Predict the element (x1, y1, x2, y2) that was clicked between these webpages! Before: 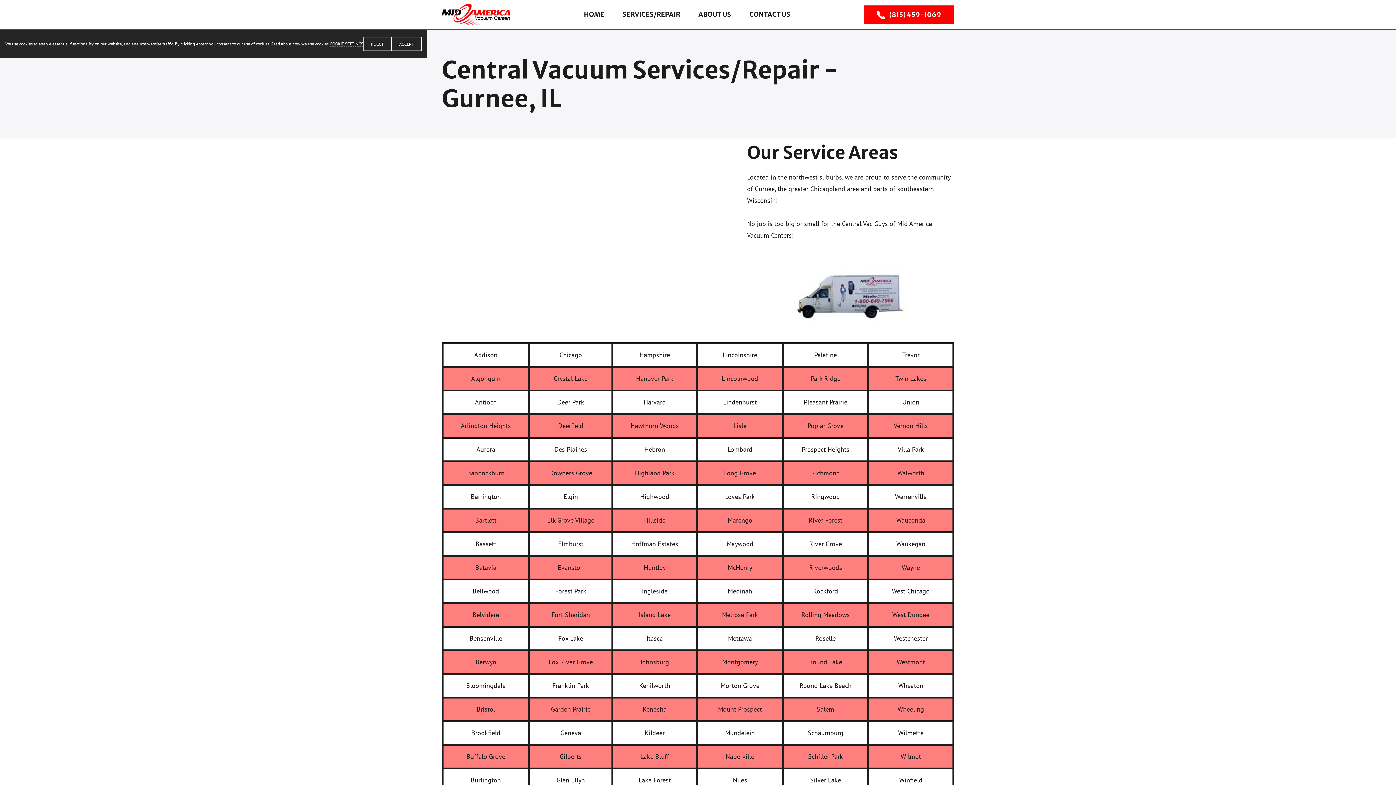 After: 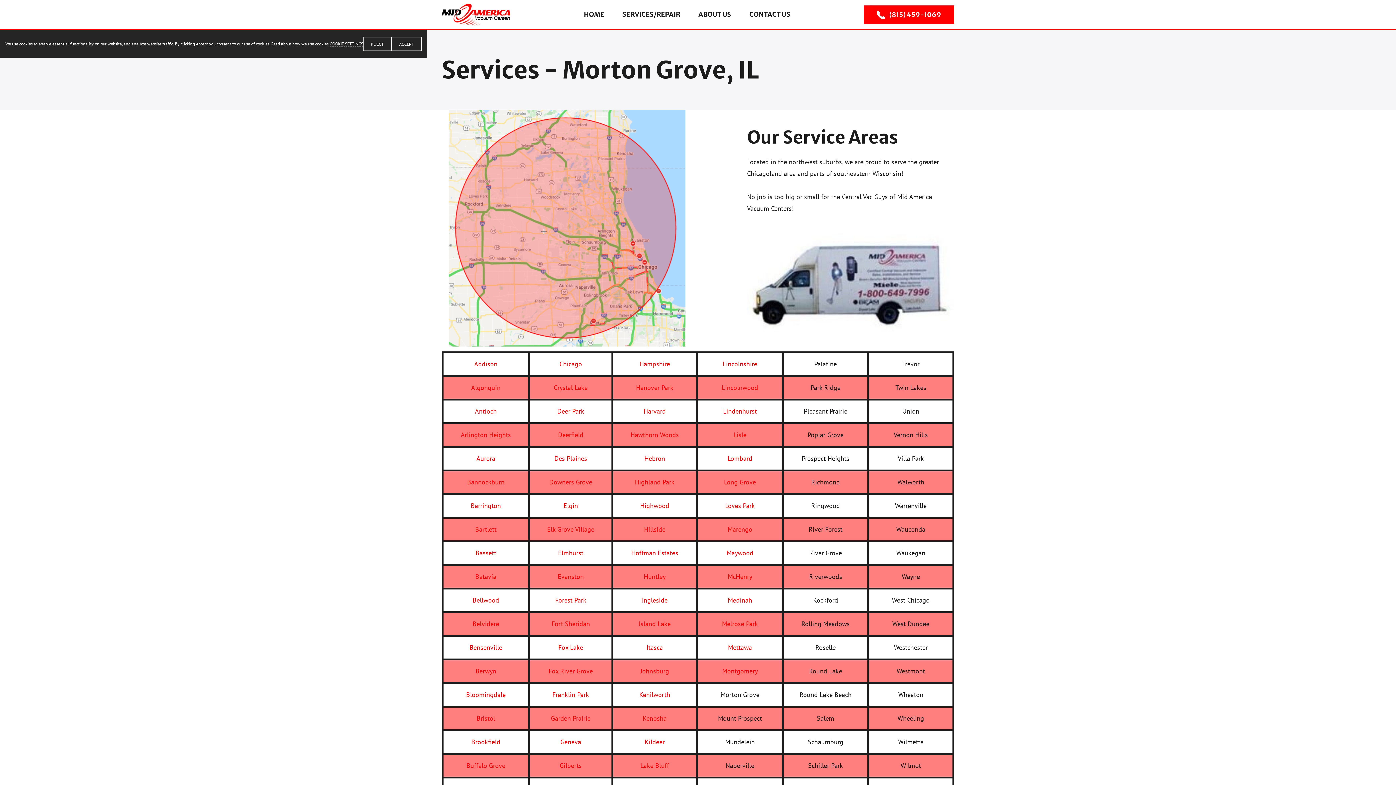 Action: label: Morton Grove bbox: (720, 681, 759, 690)